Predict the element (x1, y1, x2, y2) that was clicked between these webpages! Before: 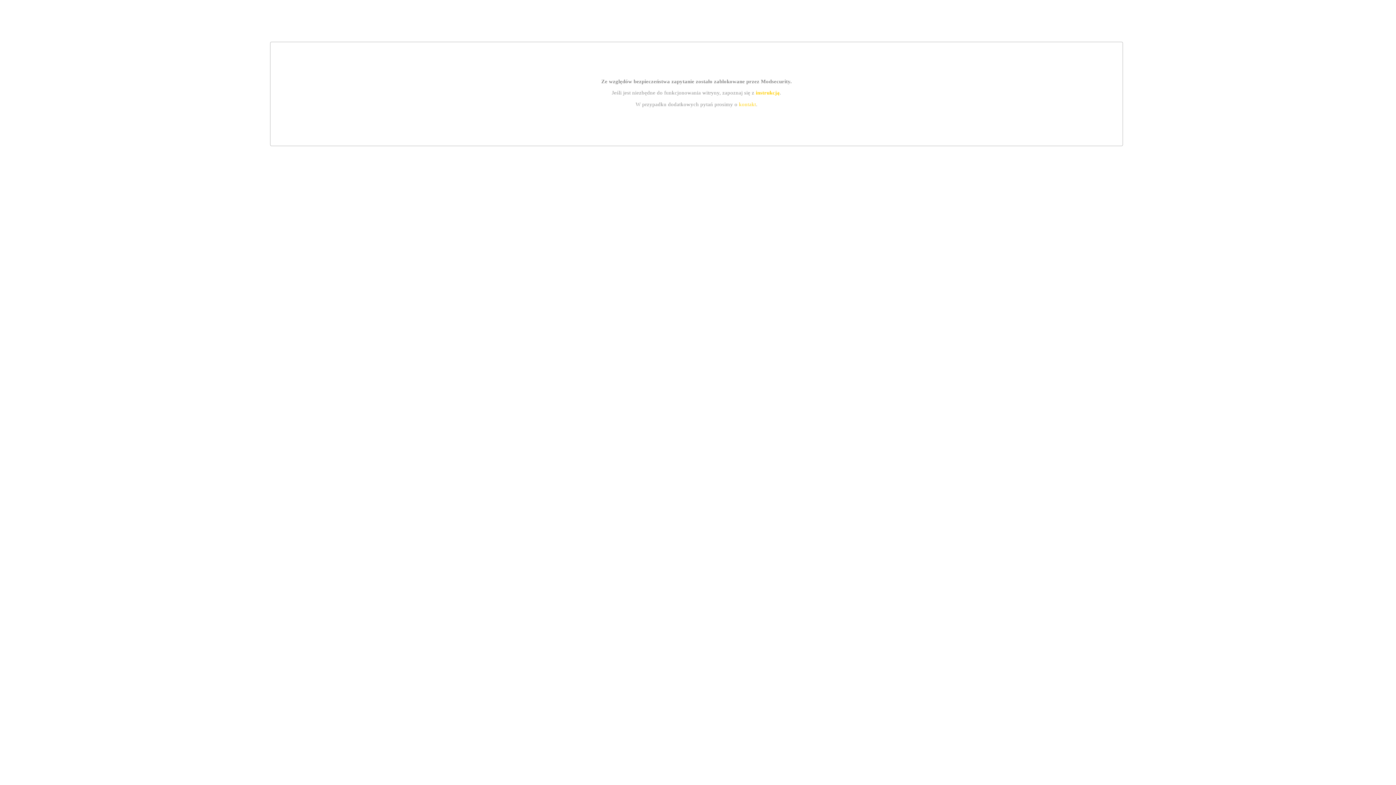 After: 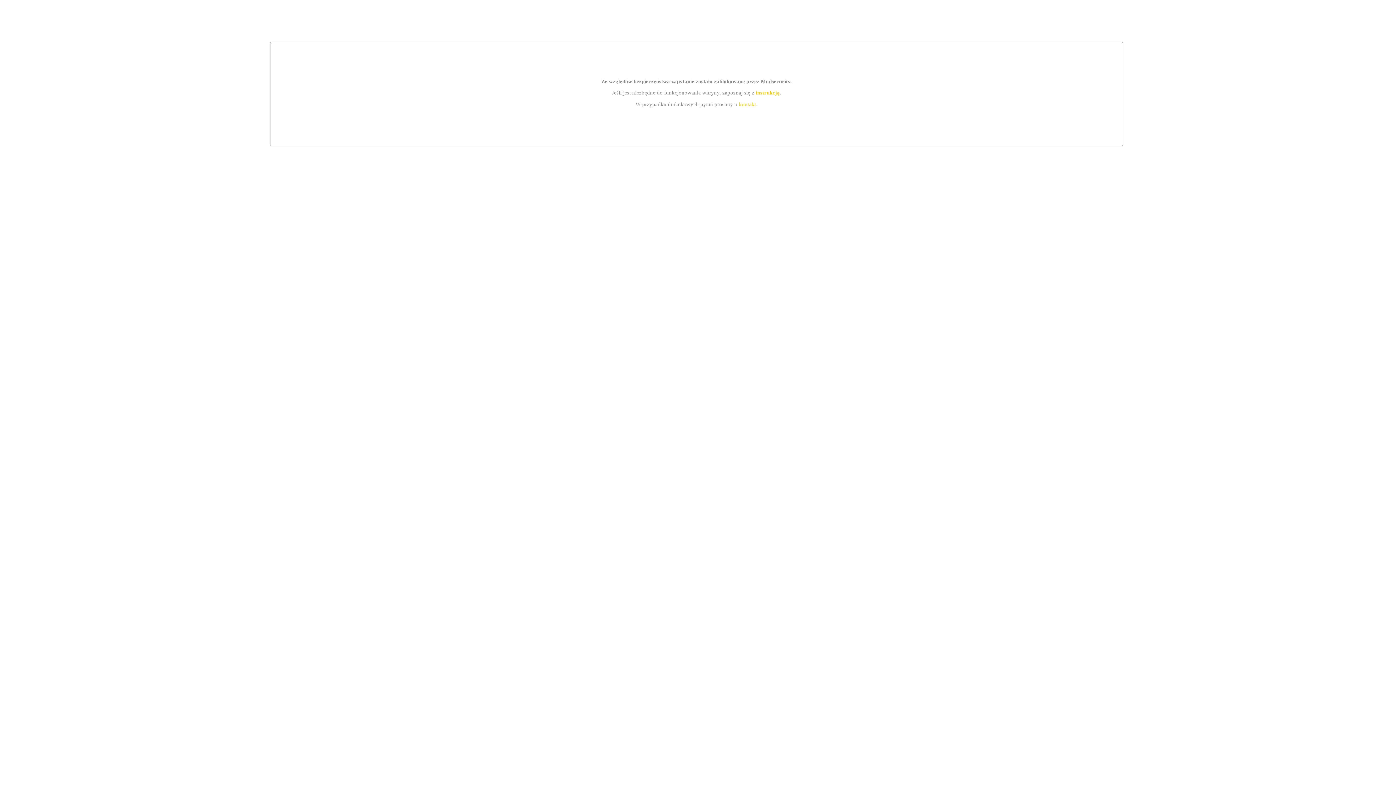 Action: label: instrukcją bbox: (755, 89, 779, 95)